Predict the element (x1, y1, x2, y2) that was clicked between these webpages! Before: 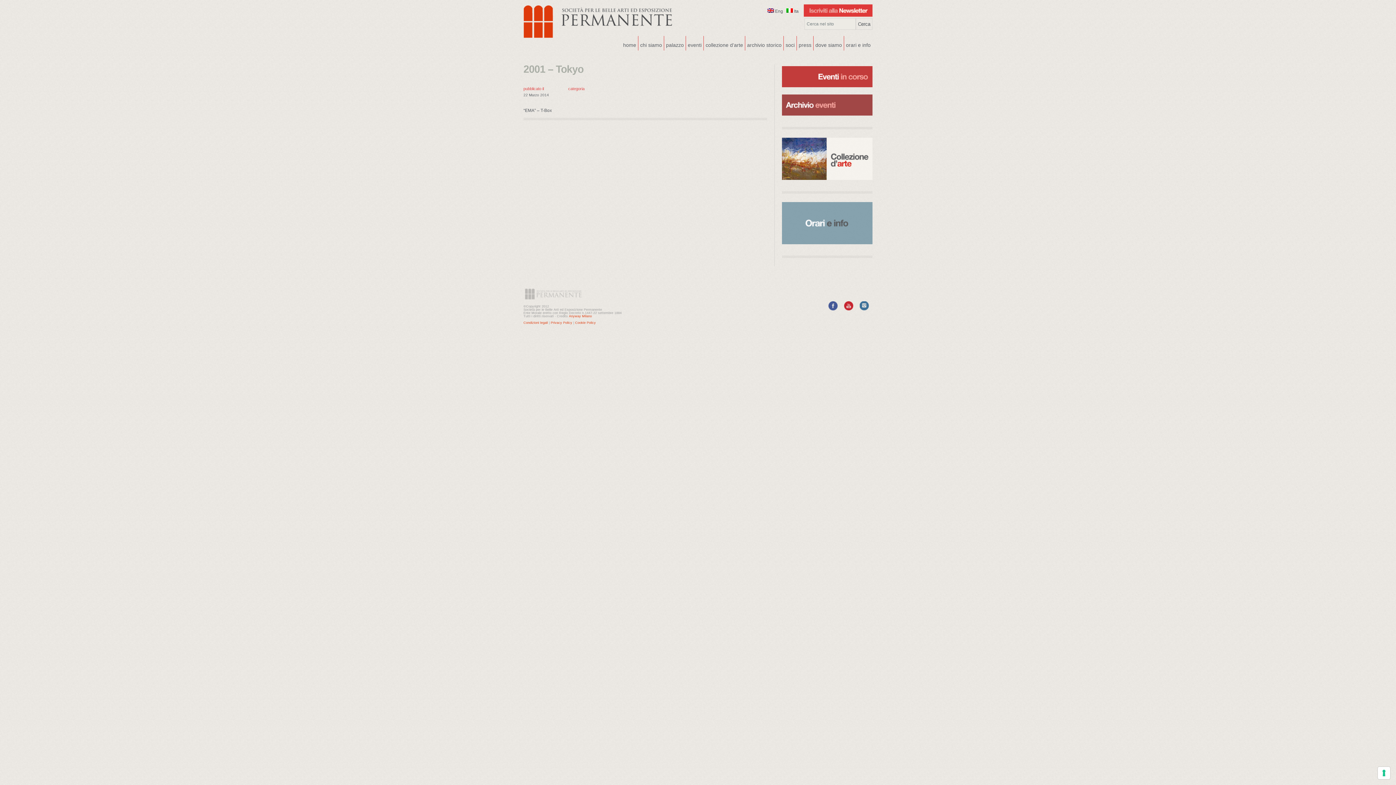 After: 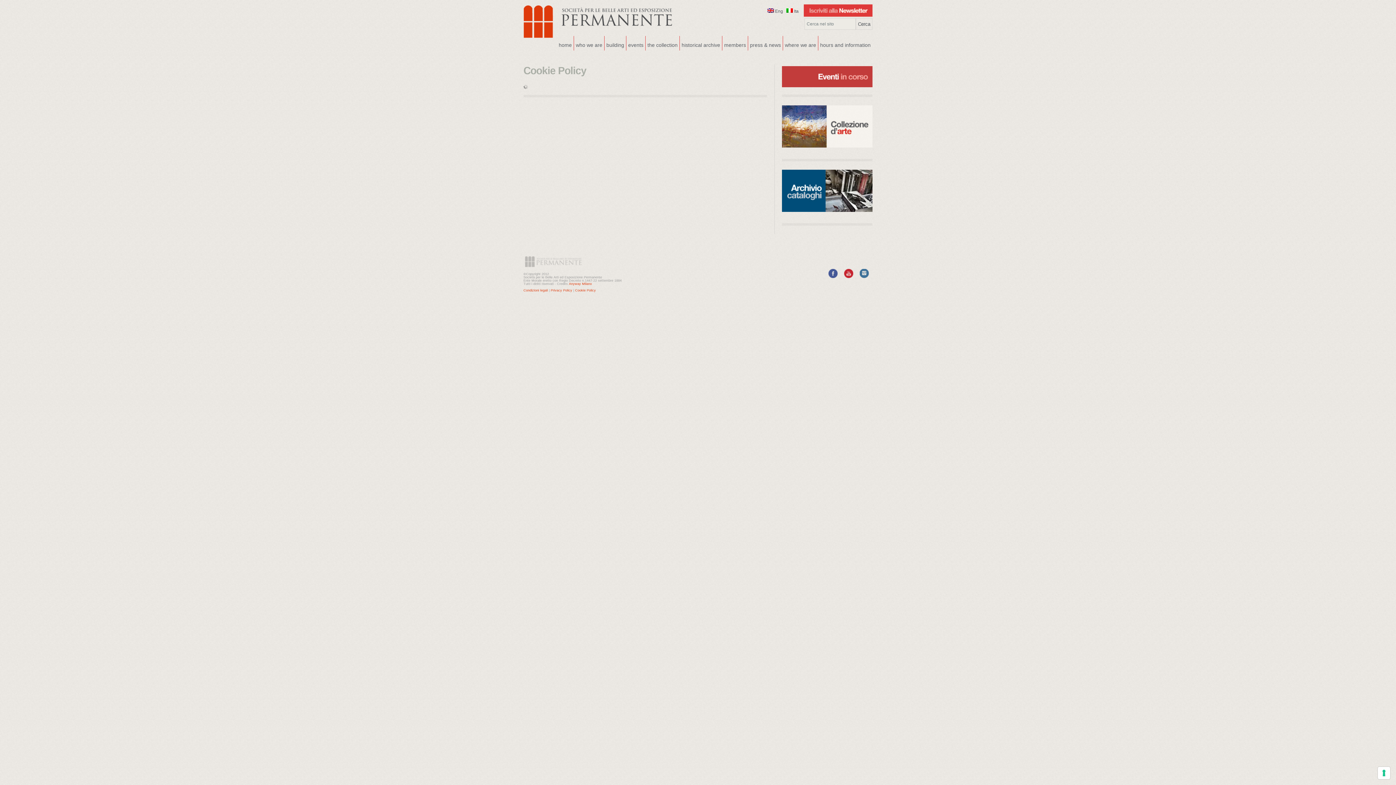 Action: bbox: (575, 321, 596, 324) label: Cookie Policy